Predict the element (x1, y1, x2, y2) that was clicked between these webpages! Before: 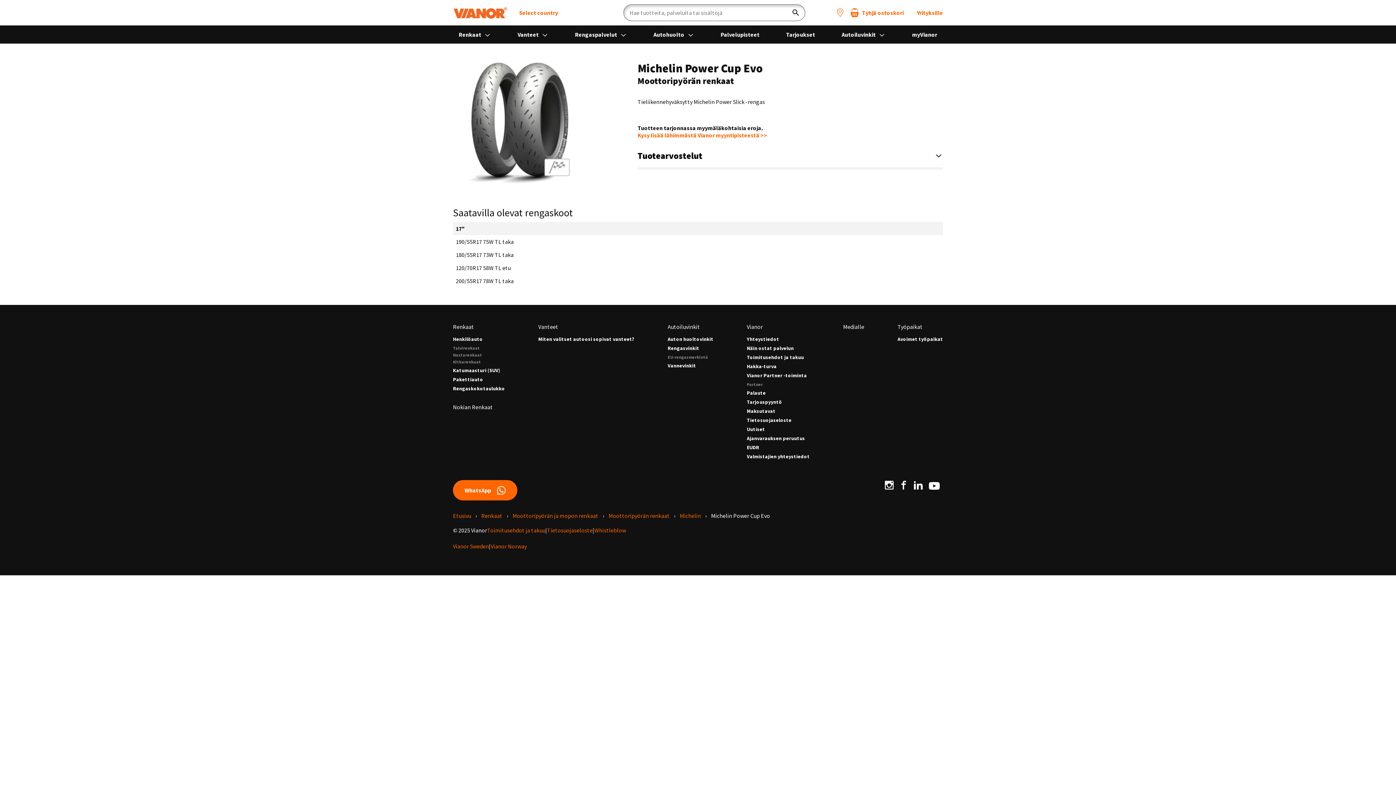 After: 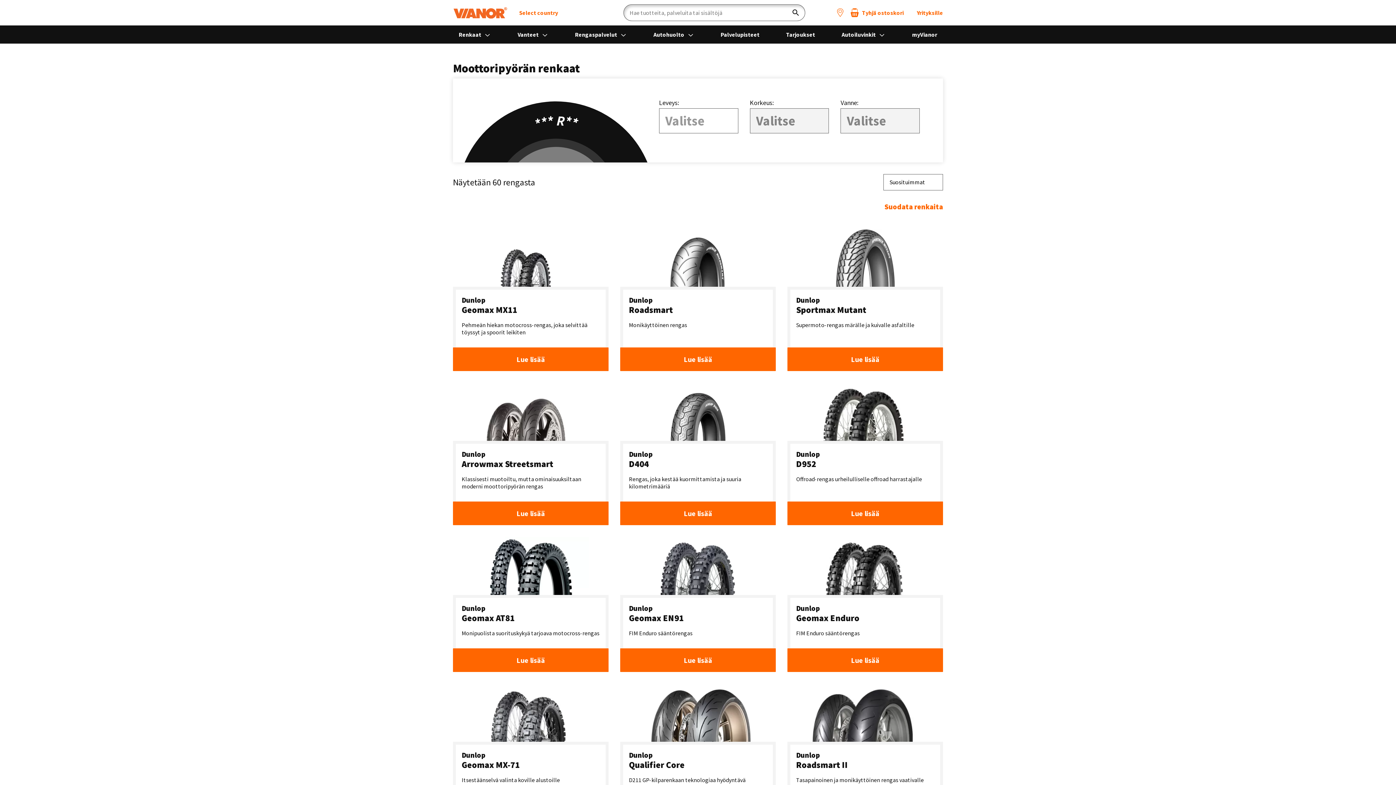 Action: label: Moottoripyörän renkaat bbox: (608, 512, 669, 519)